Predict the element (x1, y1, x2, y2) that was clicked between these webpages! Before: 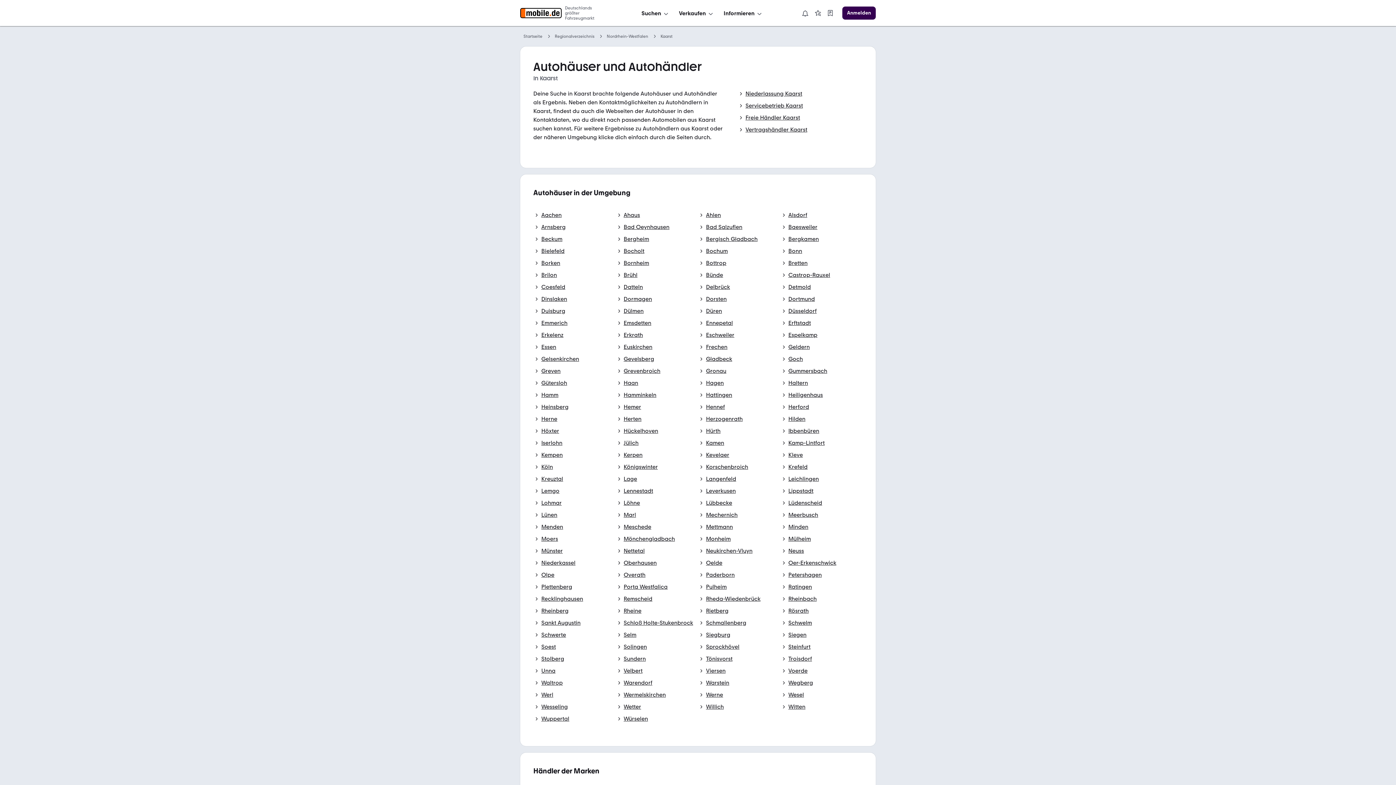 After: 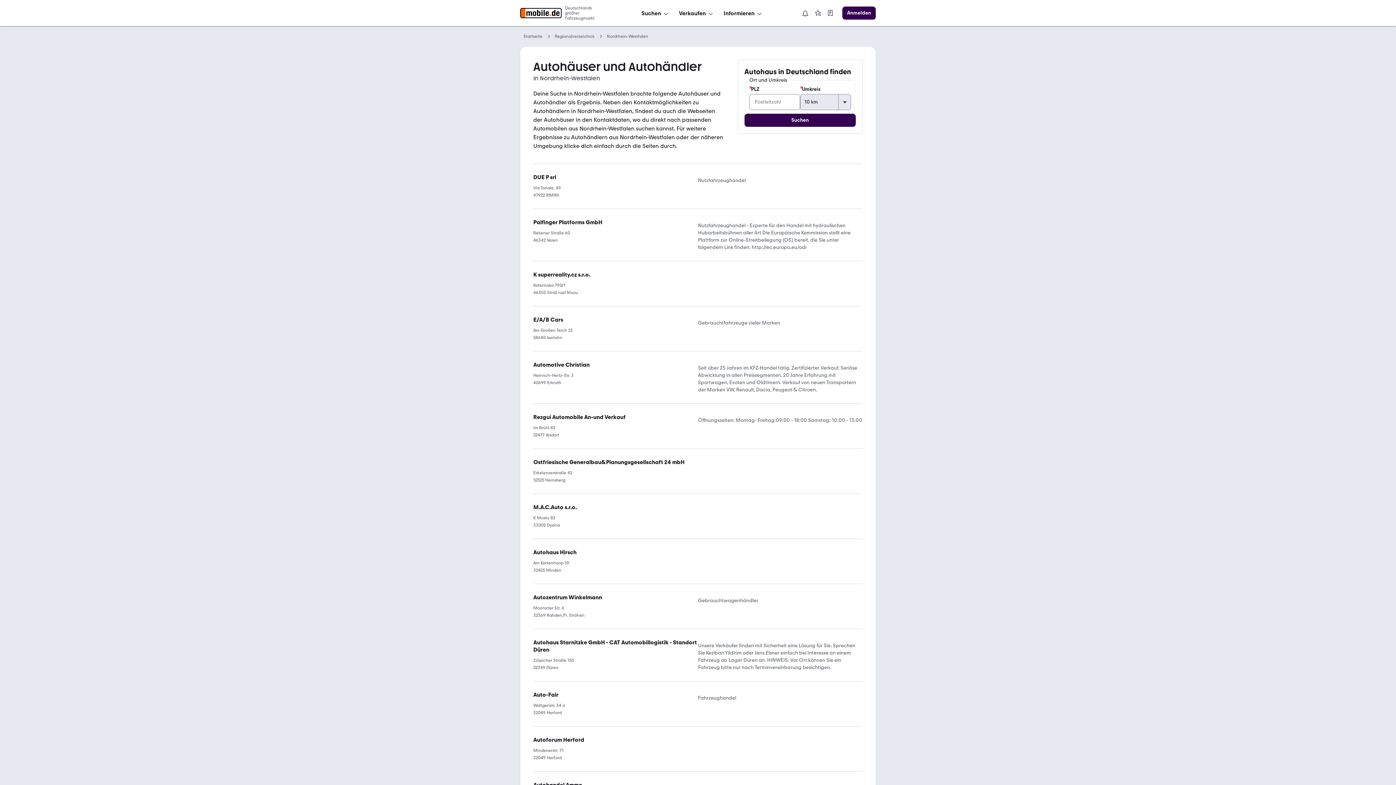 Action: bbox: (606, 32, 648, 40) label: Nordrhein-Westfalen